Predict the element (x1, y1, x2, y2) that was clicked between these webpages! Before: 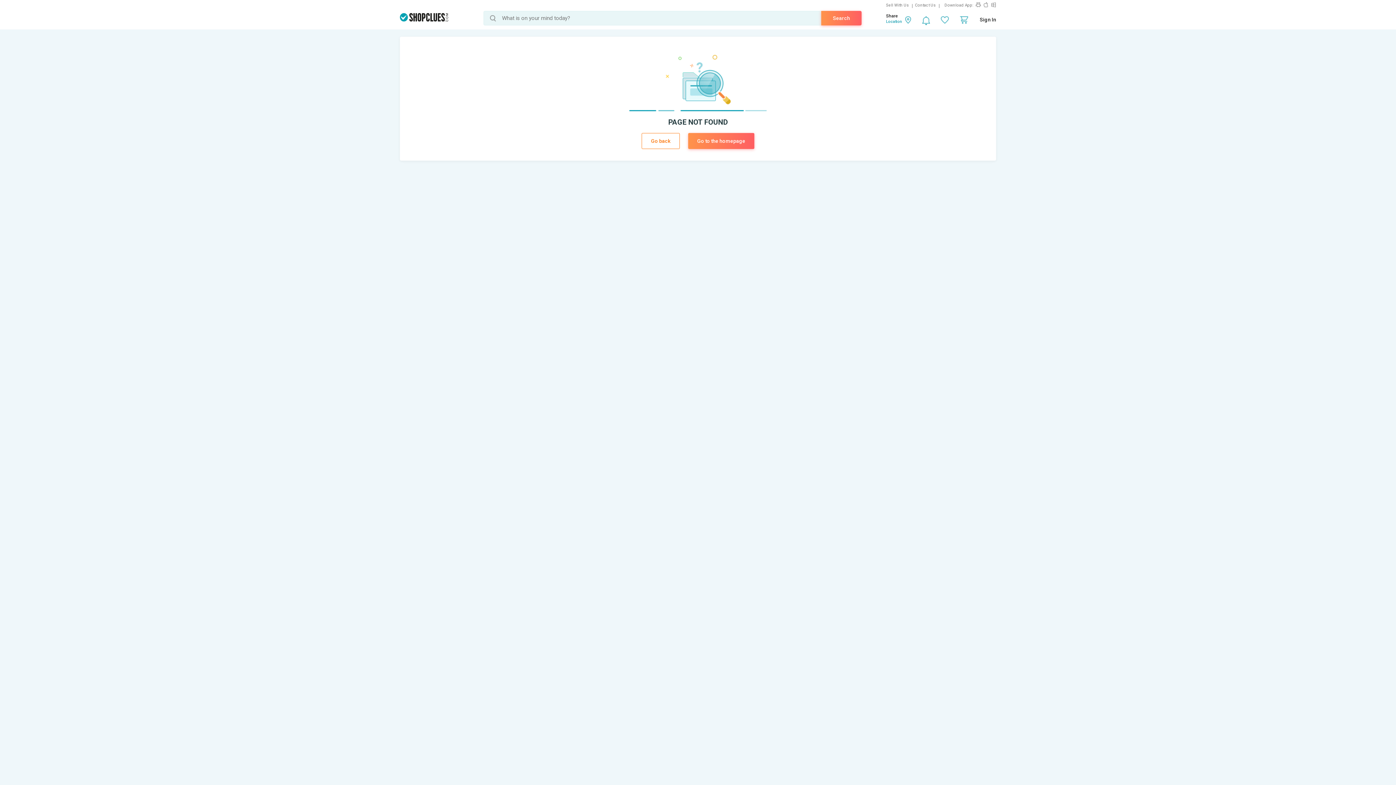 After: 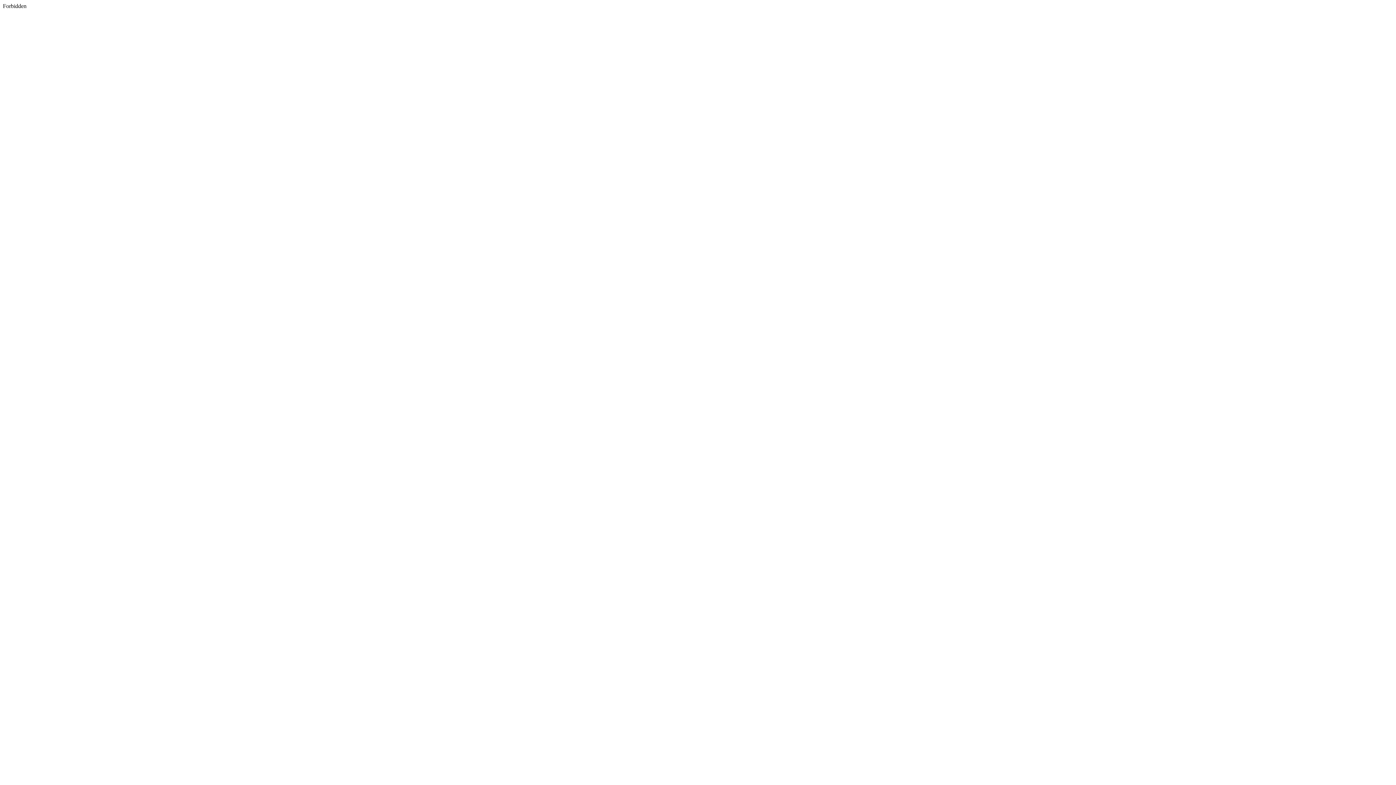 Action: bbox: (983, 2, 988, 7)